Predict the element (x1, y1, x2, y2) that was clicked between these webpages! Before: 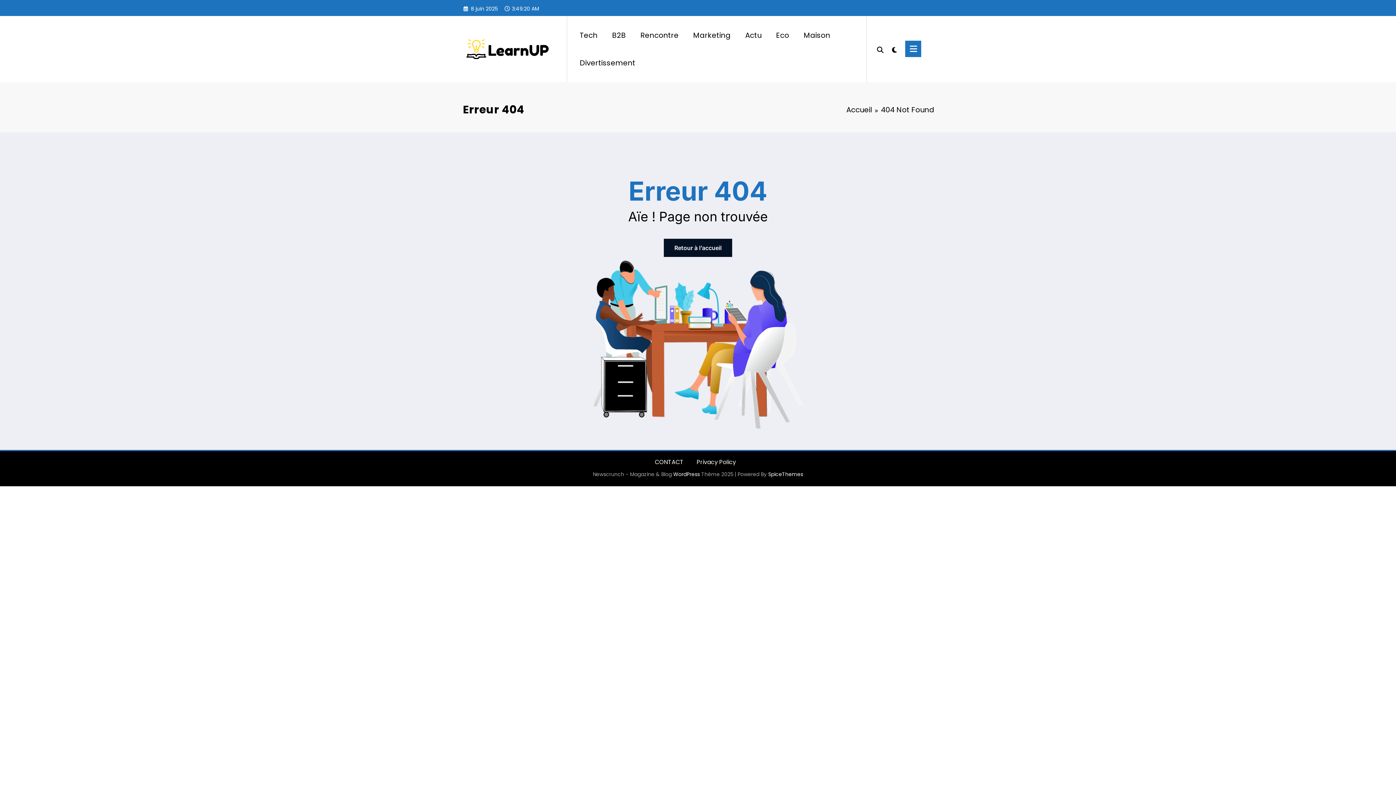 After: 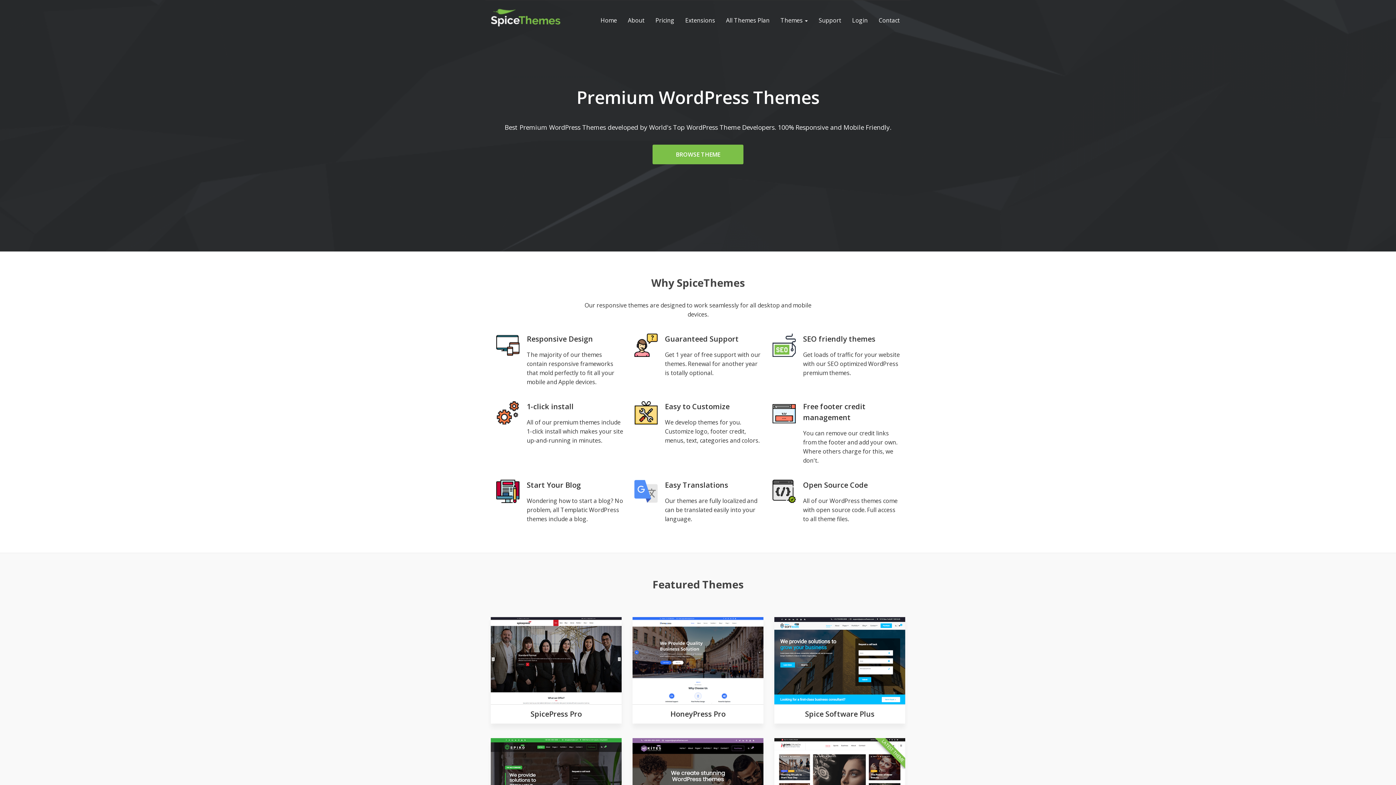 Action: label: SpiceThemes bbox: (768, 470, 803, 478)